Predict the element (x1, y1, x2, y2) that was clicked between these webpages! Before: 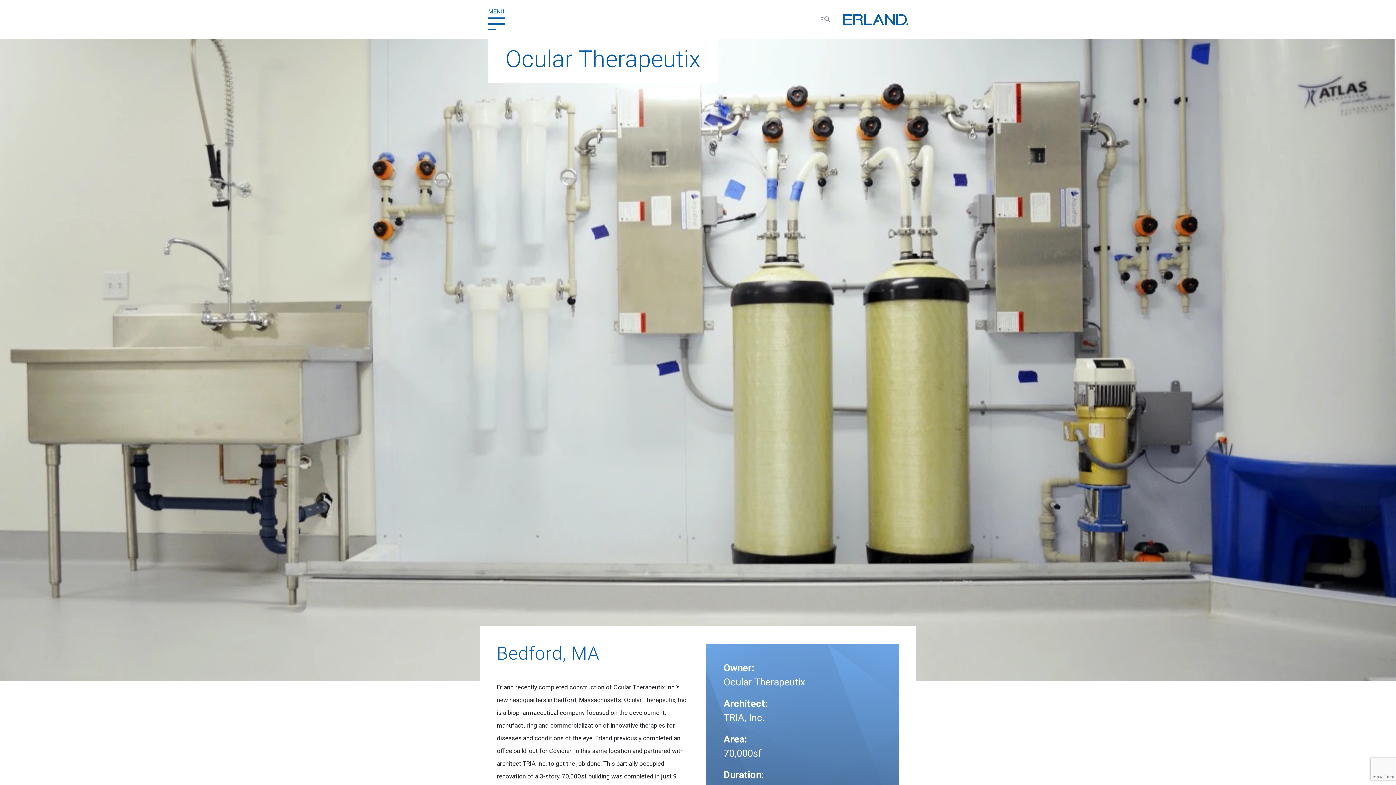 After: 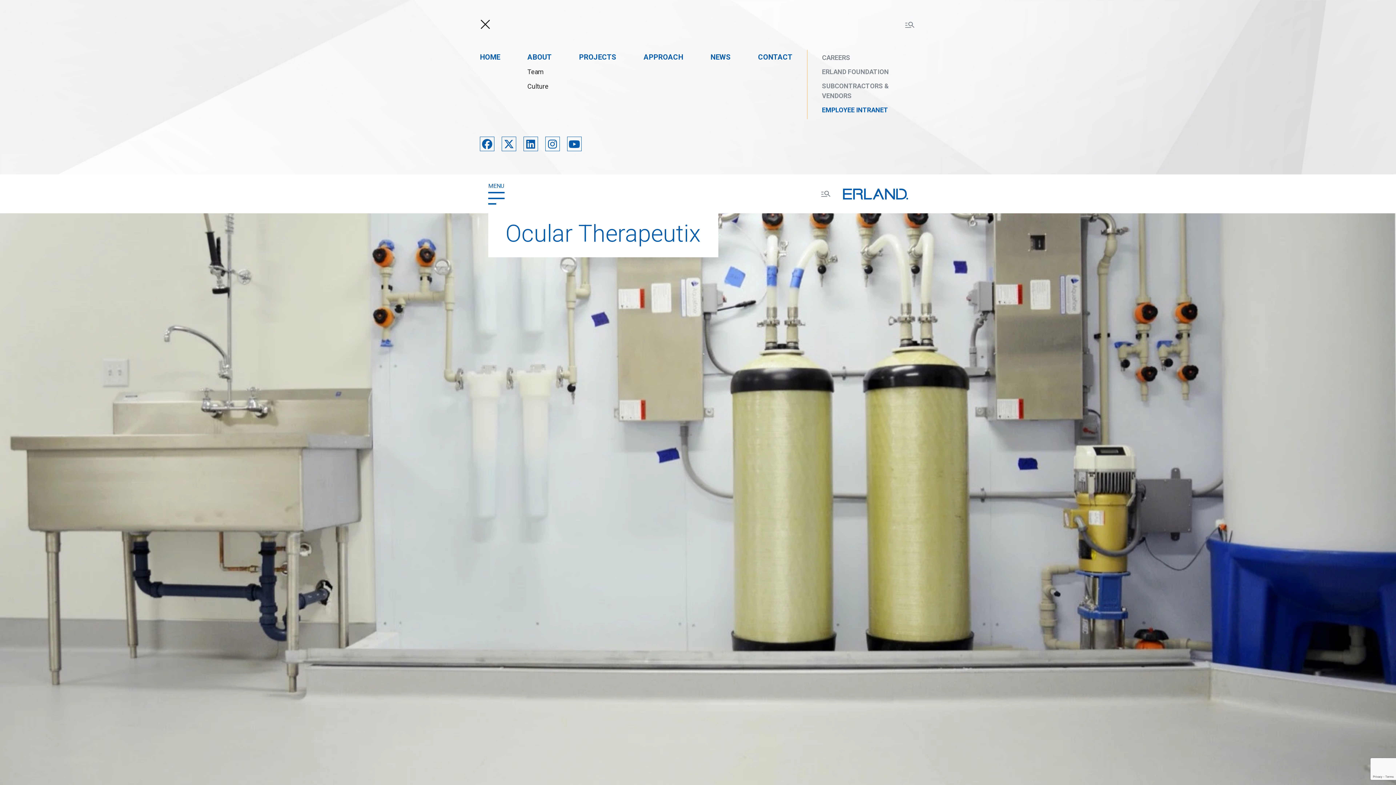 Action: bbox: (488, 17, 504, 30)